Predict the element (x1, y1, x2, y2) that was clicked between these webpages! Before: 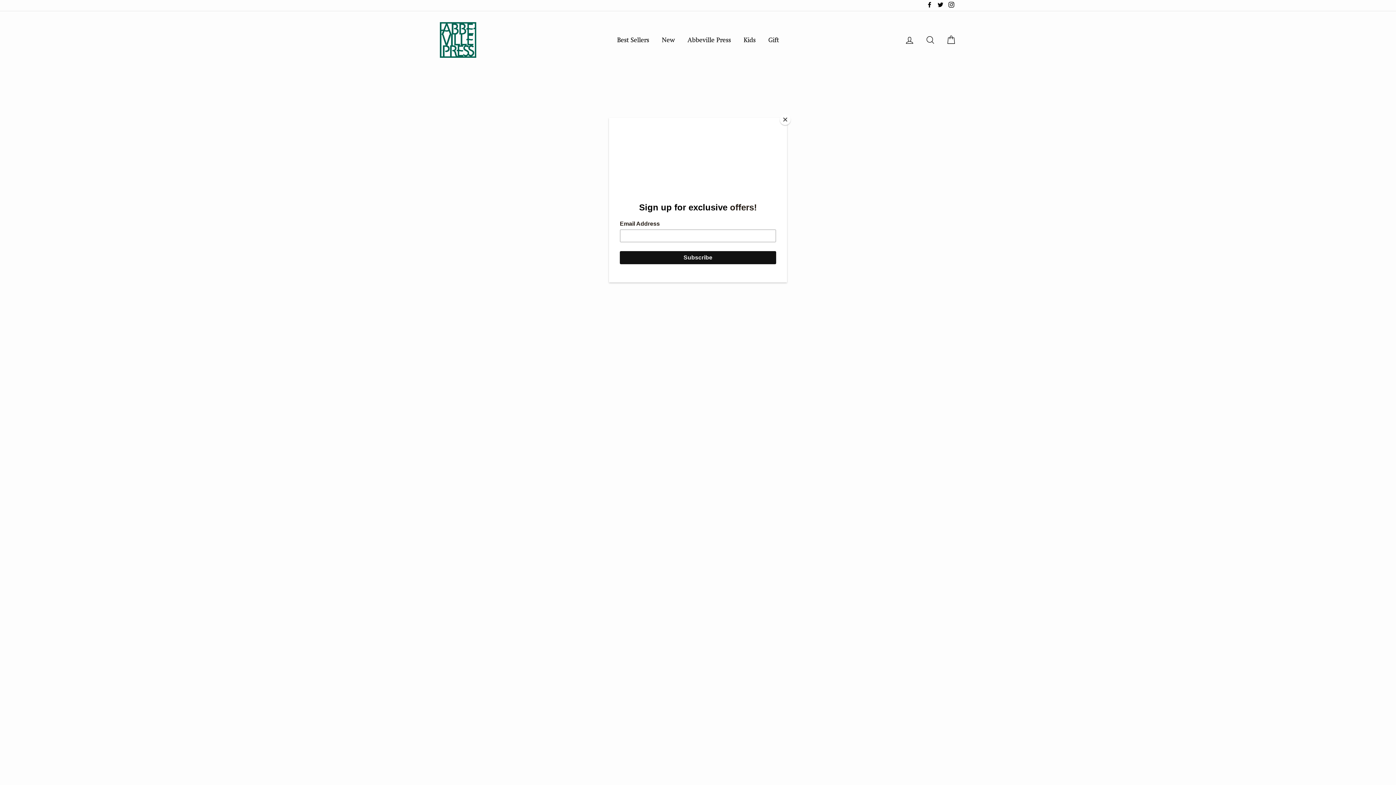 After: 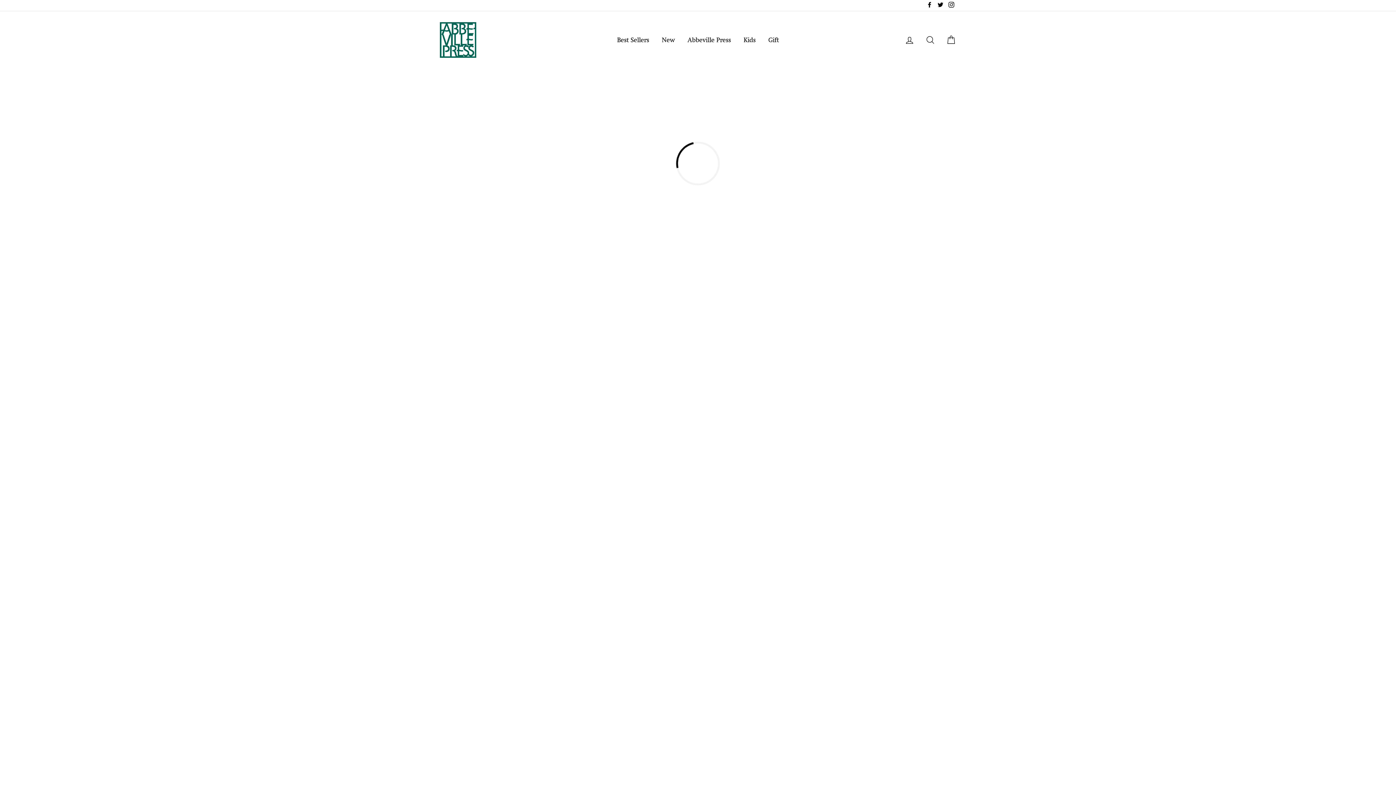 Action: bbox: (780, 114, 790, 125) label: Close